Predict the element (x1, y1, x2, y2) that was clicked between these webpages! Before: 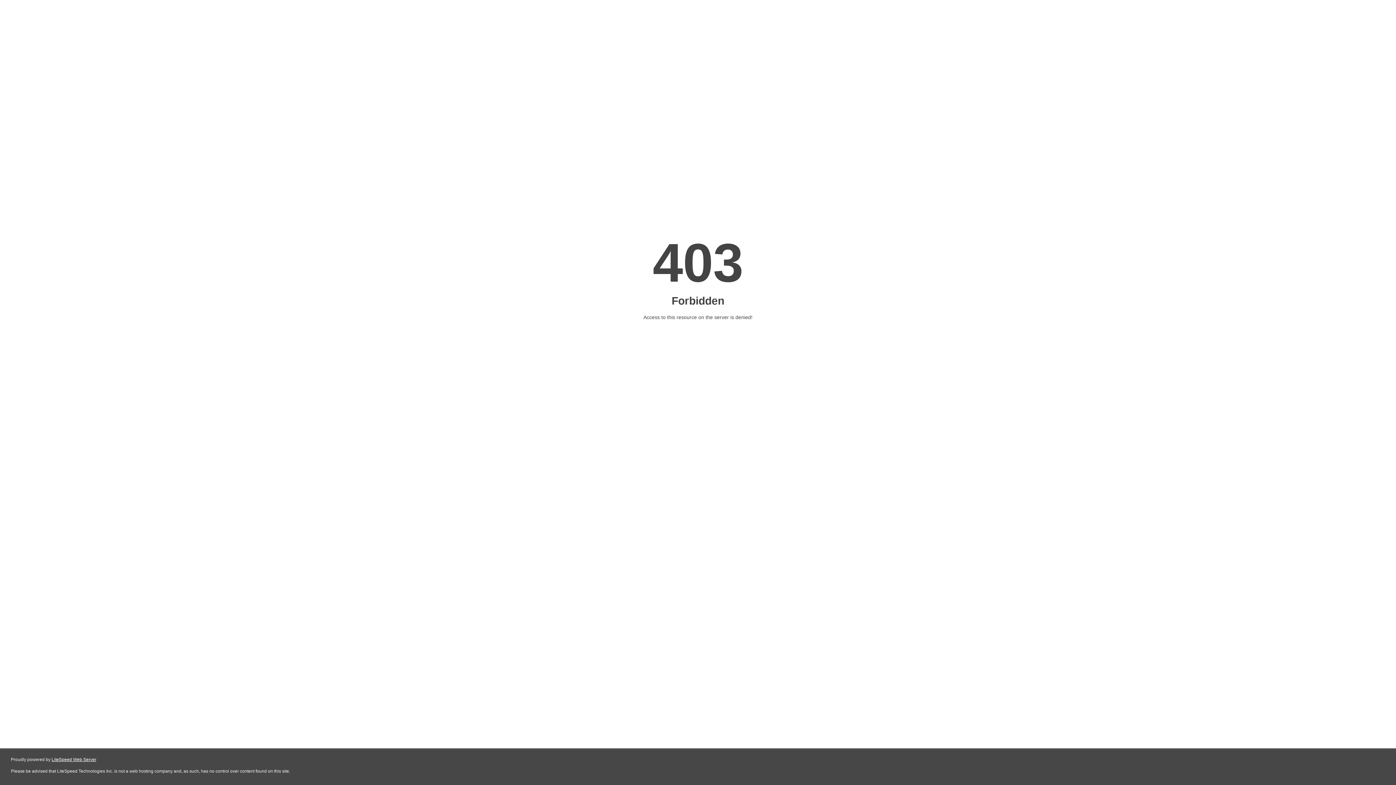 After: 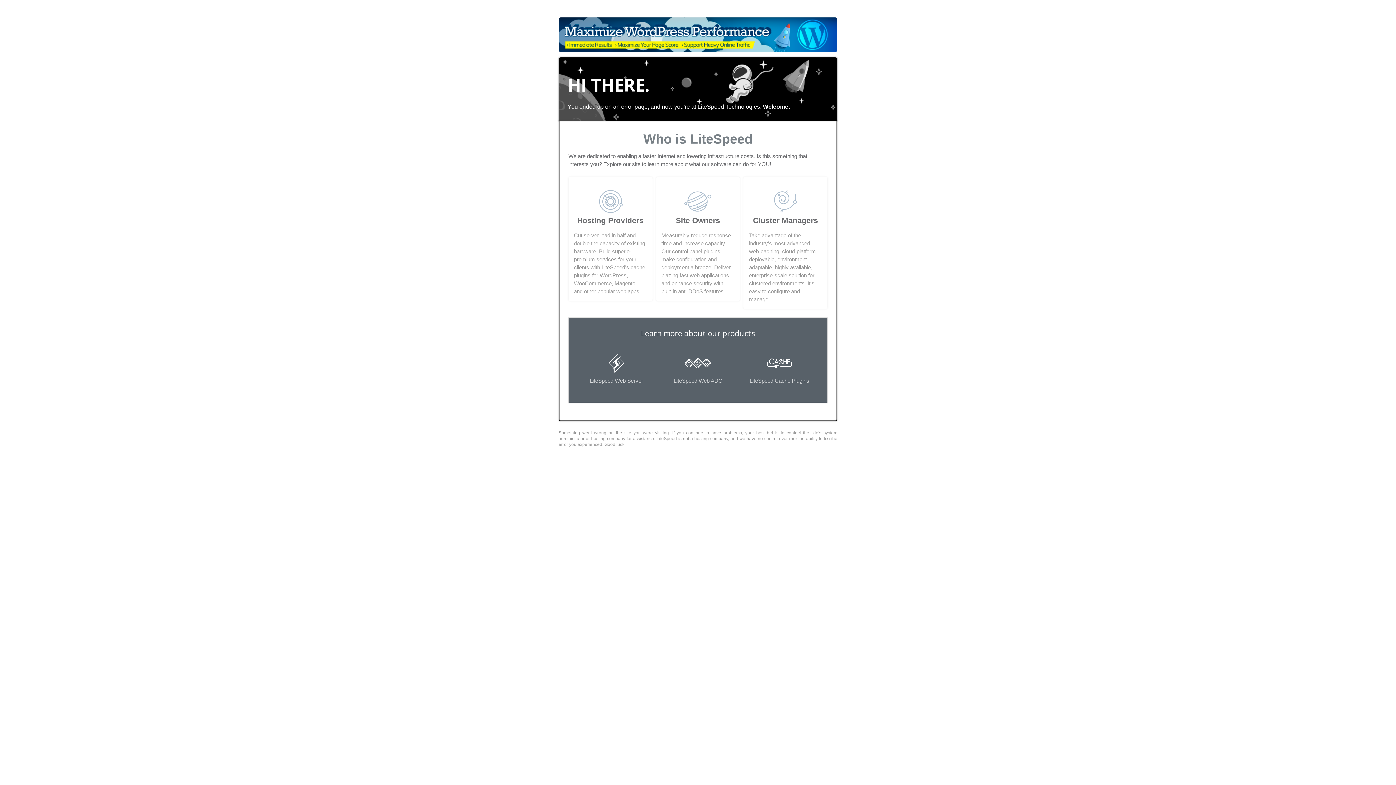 Action: bbox: (51, 757, 96, 762) label: LiteSpeed Web Server